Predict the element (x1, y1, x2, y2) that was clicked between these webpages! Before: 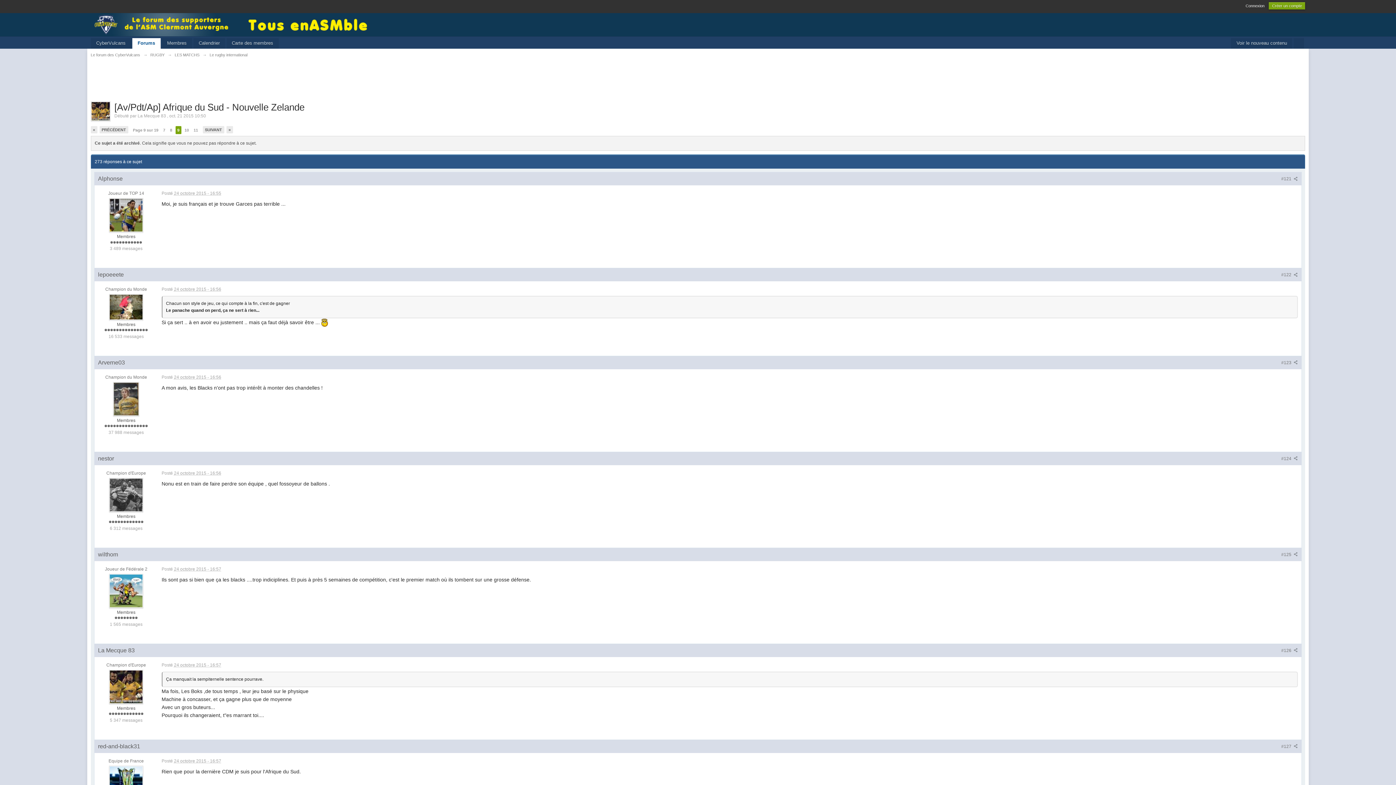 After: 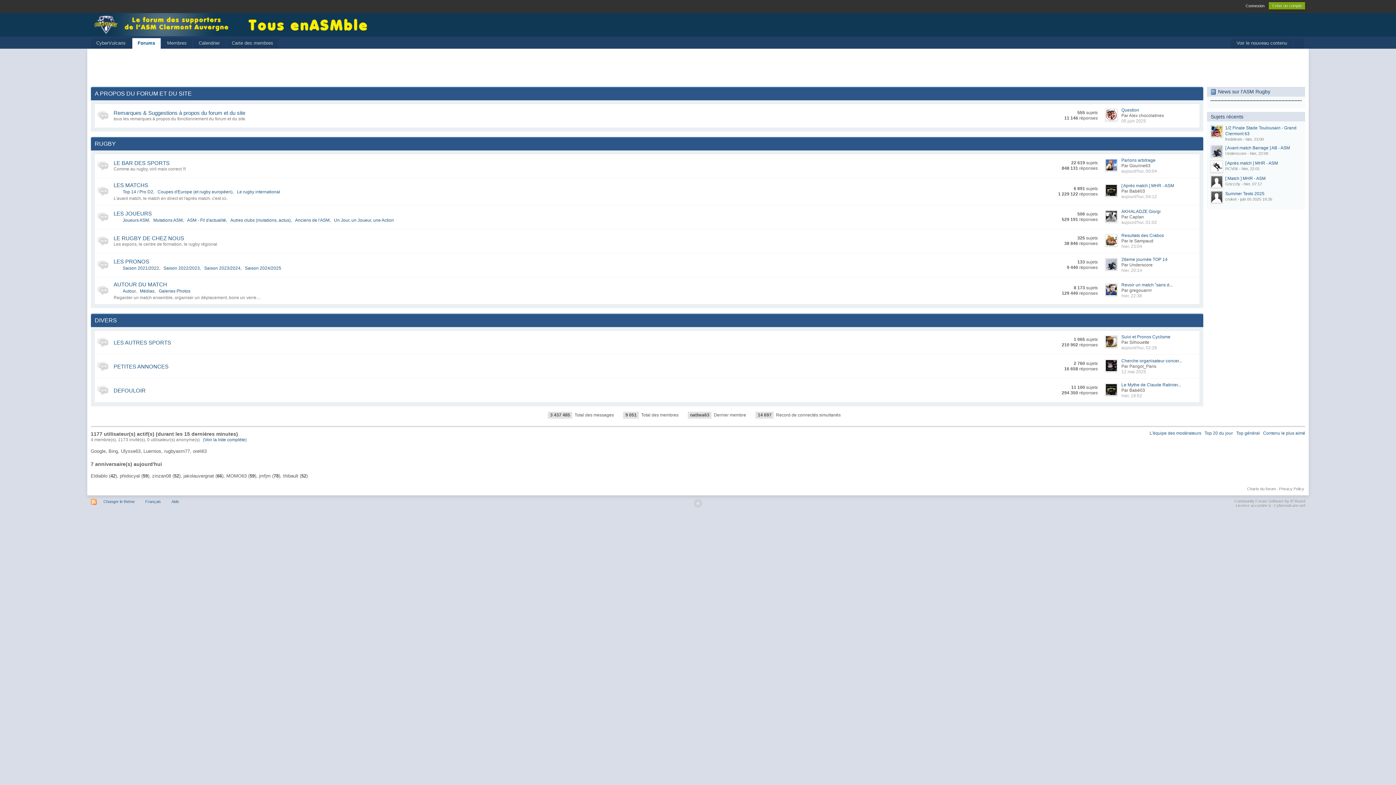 Action: label: Le forum des CyberVulcans bbox: (90, 52, 140, 57)